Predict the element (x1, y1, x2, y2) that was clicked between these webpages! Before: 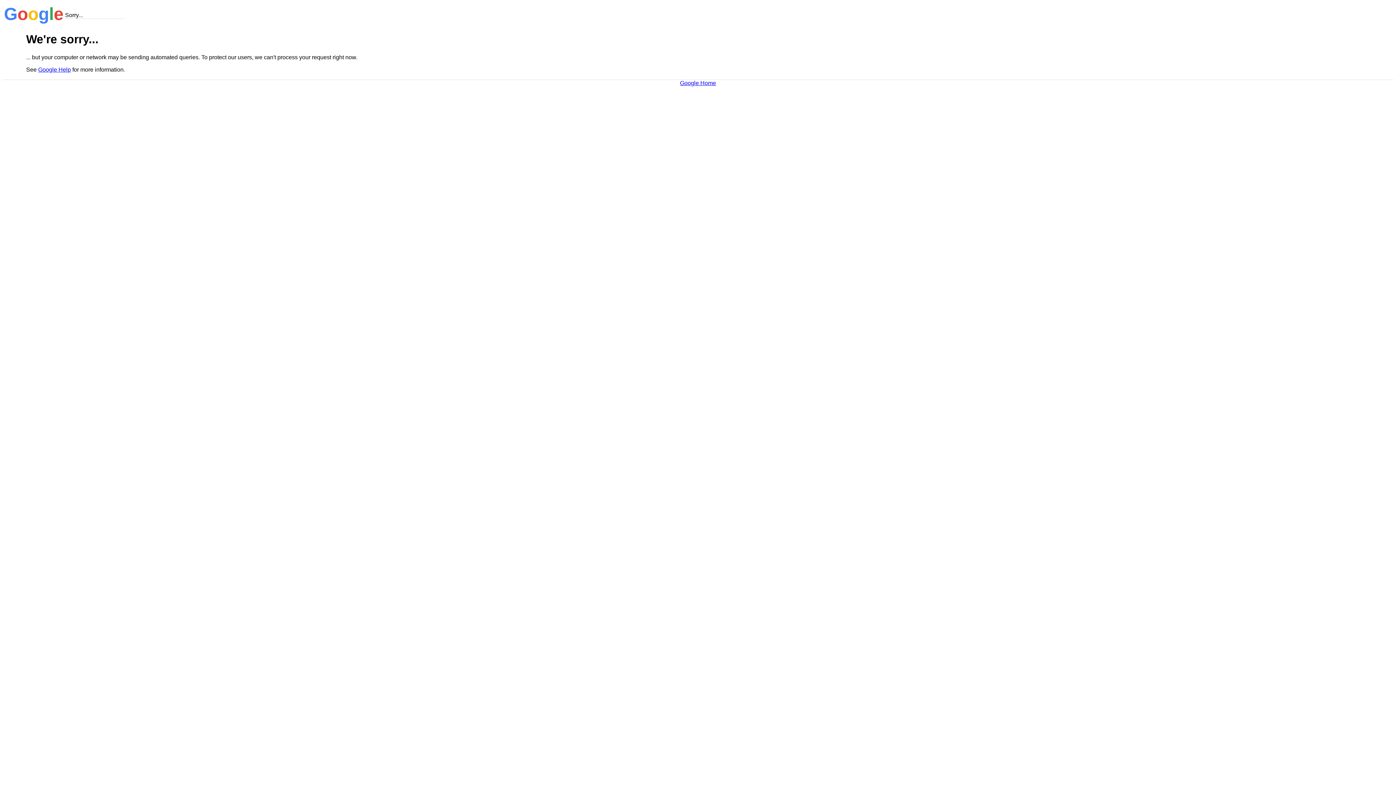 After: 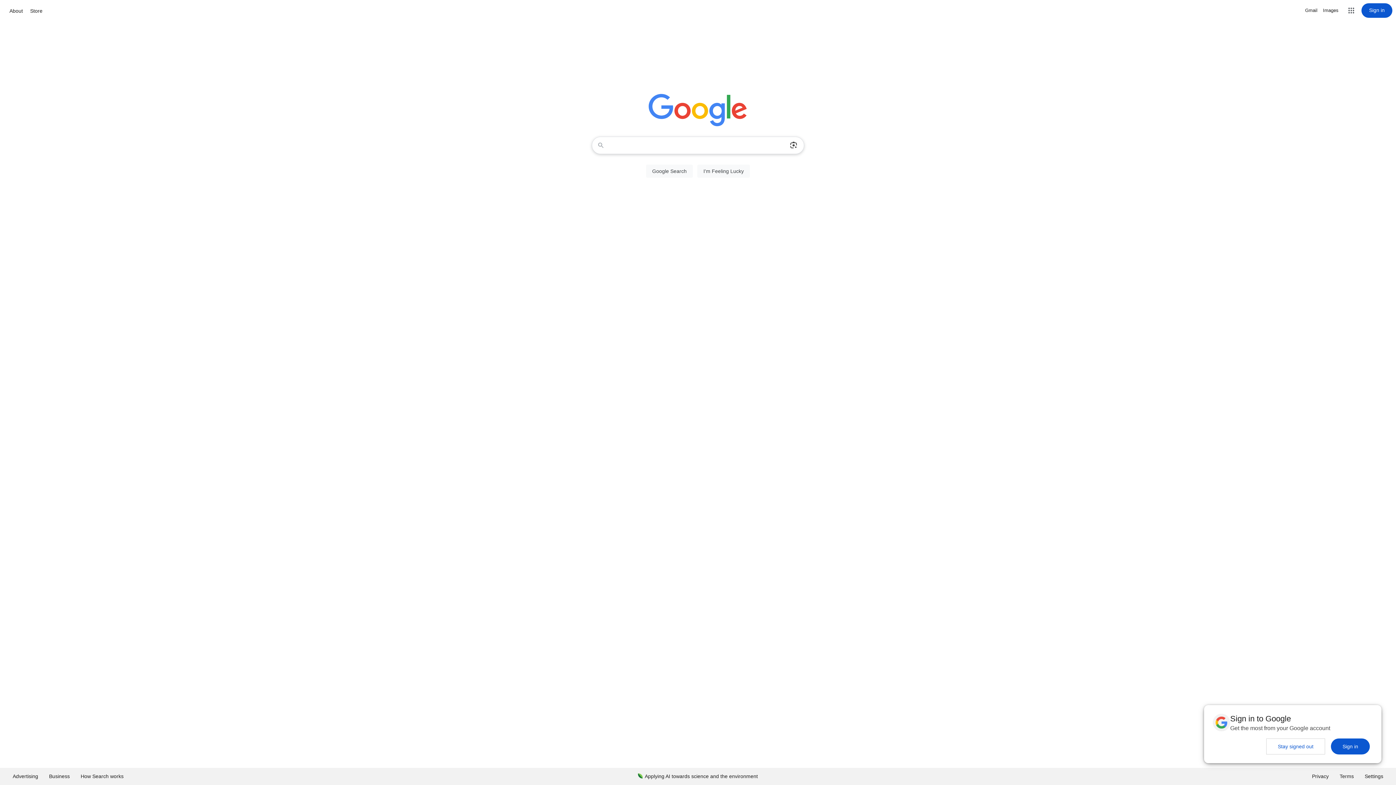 Action: bbox: (680, 79, 716, 86) label: Google Home